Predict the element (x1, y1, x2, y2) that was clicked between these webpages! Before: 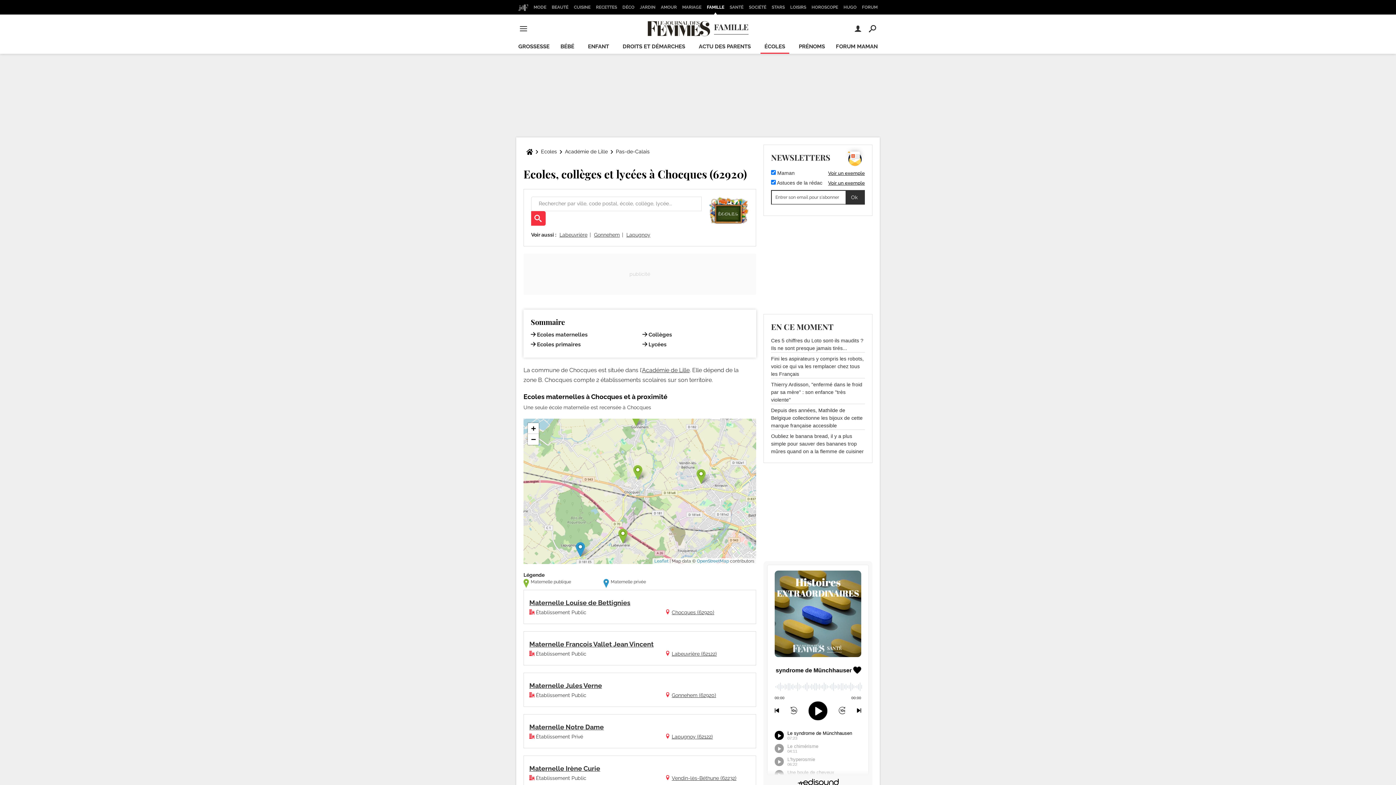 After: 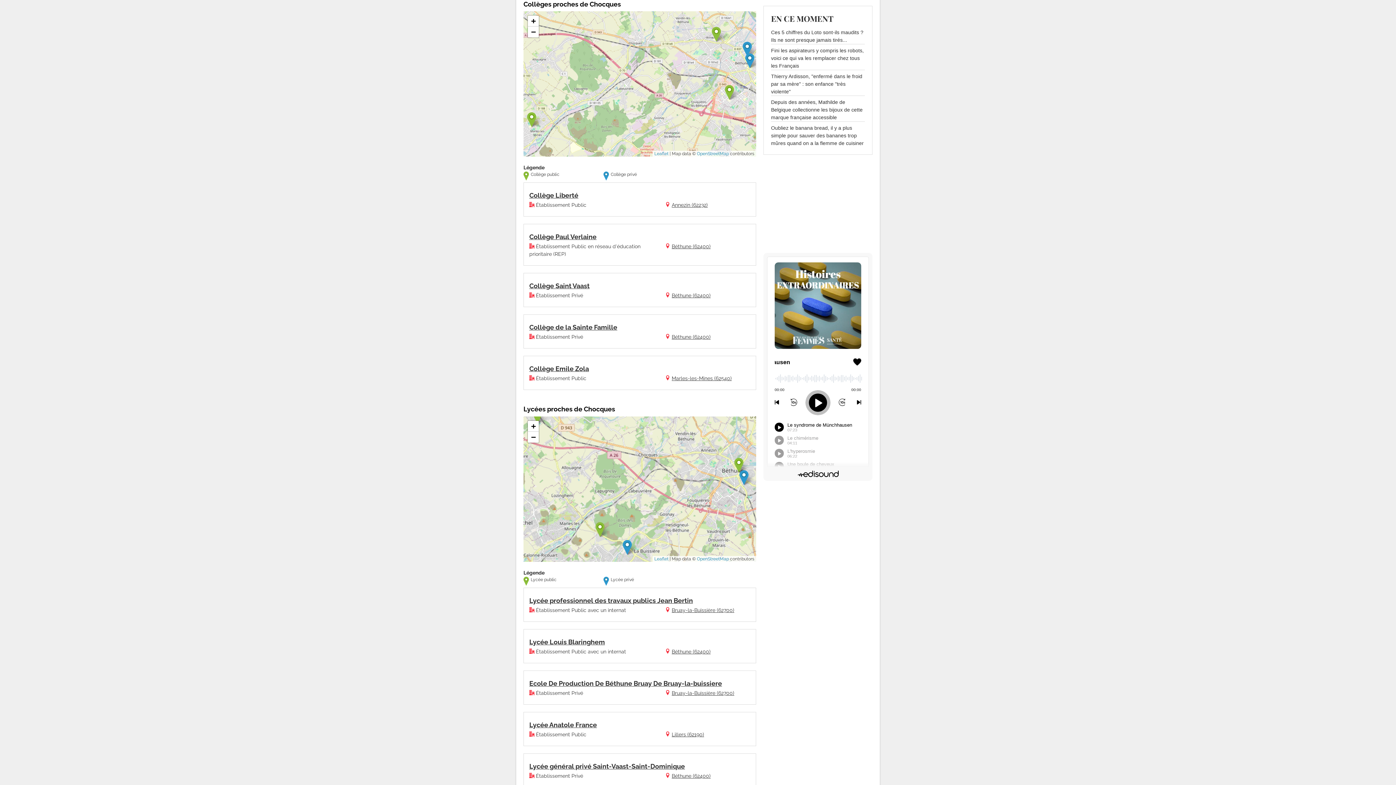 Action: bbox: (642, 330, 672, 338) label: Collèges